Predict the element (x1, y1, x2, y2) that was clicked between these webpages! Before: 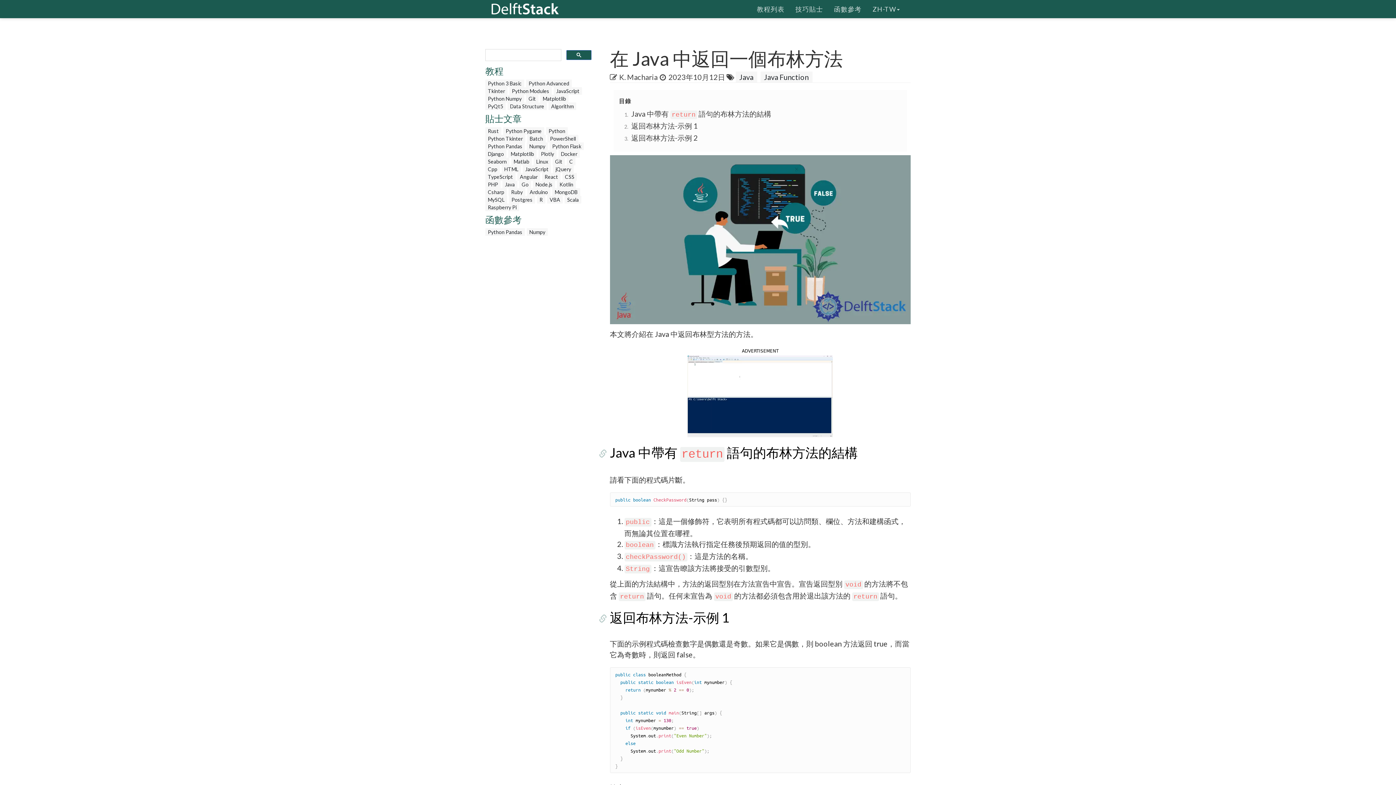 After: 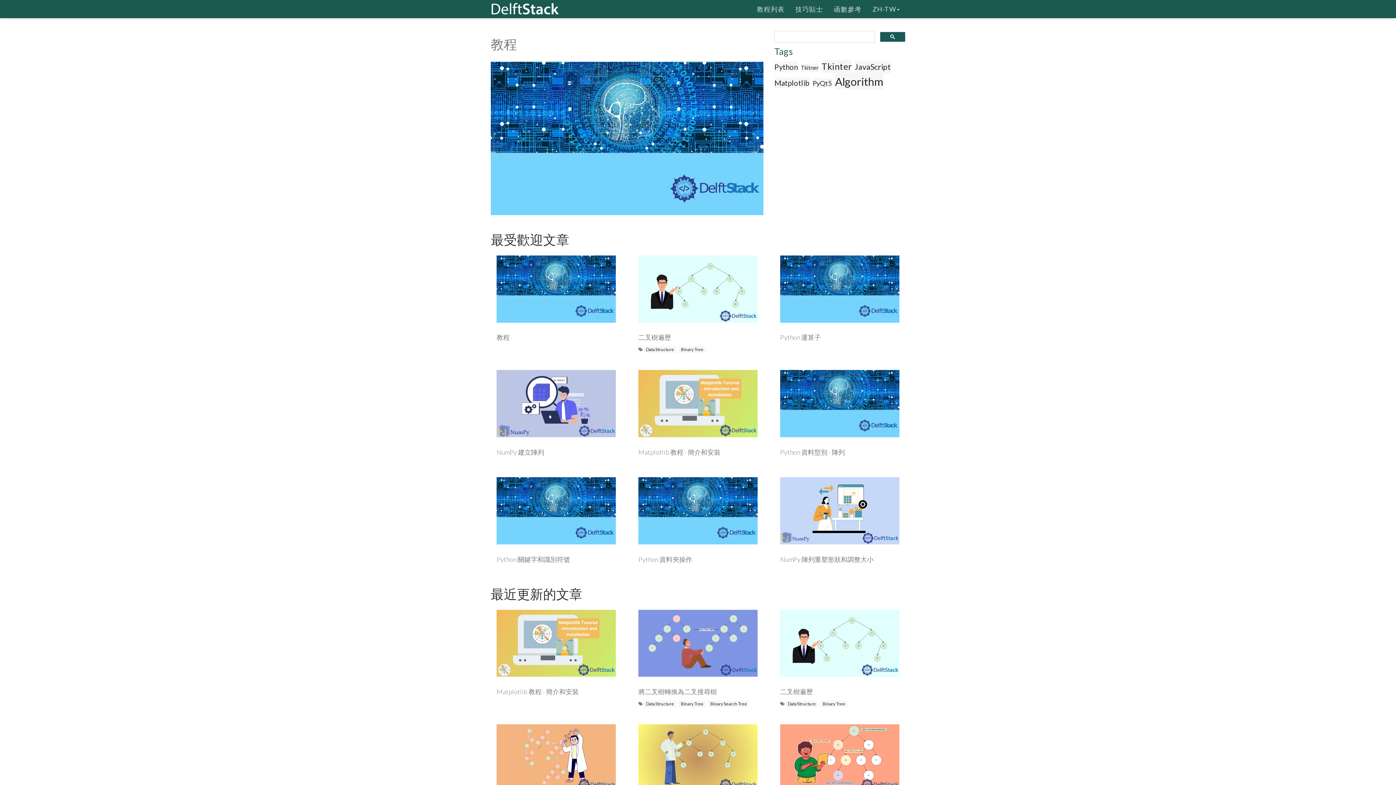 Action: bbox: (751, 0, 790, 18) label: 教程列表